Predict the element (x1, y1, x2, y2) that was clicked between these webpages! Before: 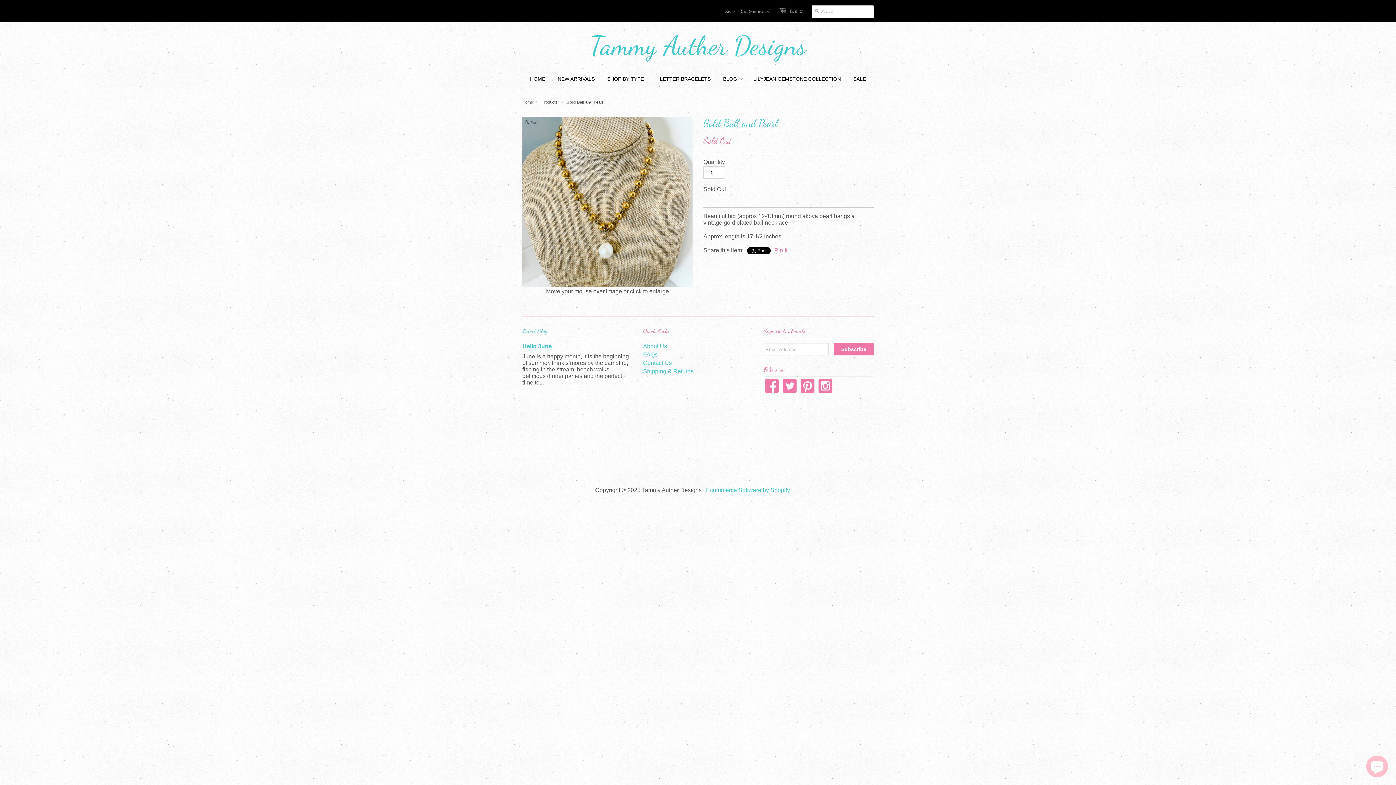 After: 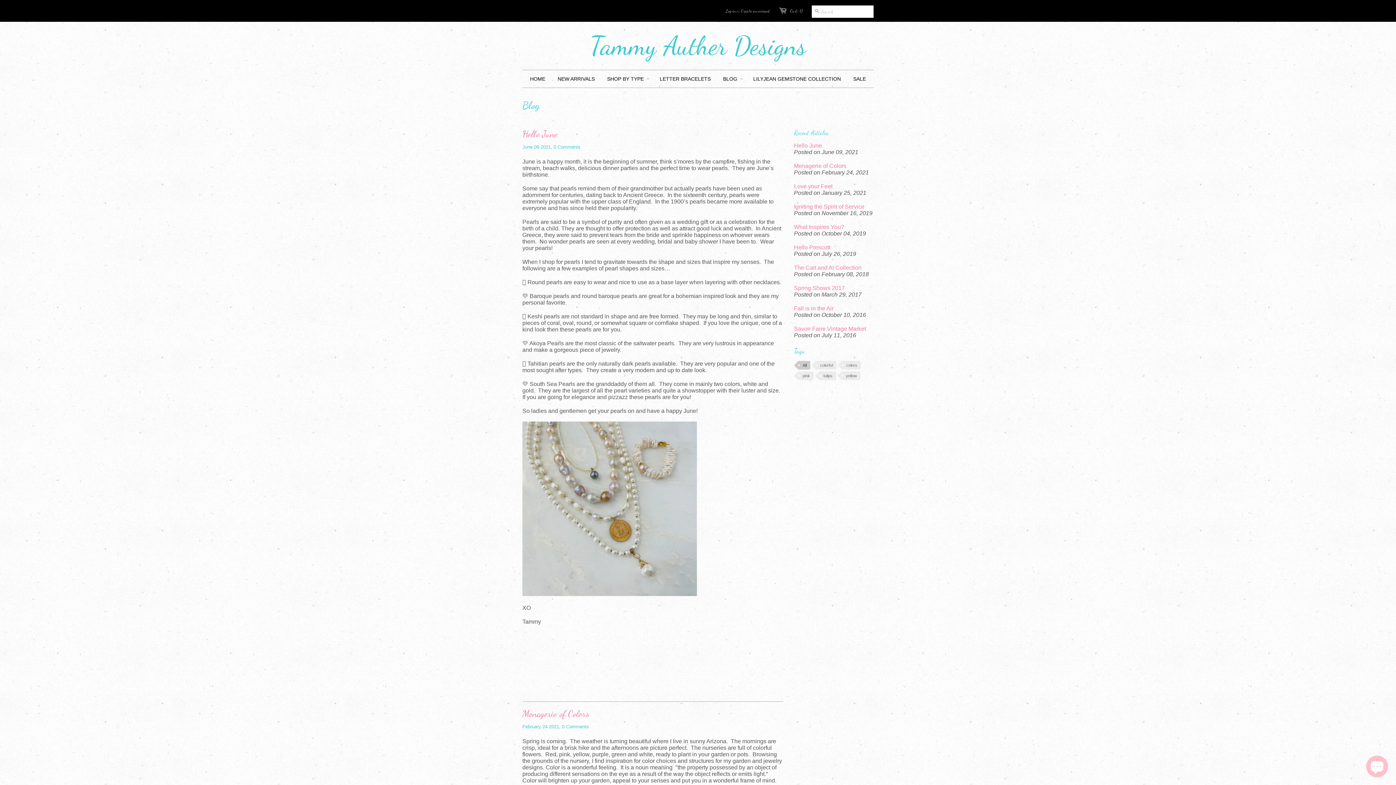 Action: bbox: (717, 70, 742, 87) label: BLOG